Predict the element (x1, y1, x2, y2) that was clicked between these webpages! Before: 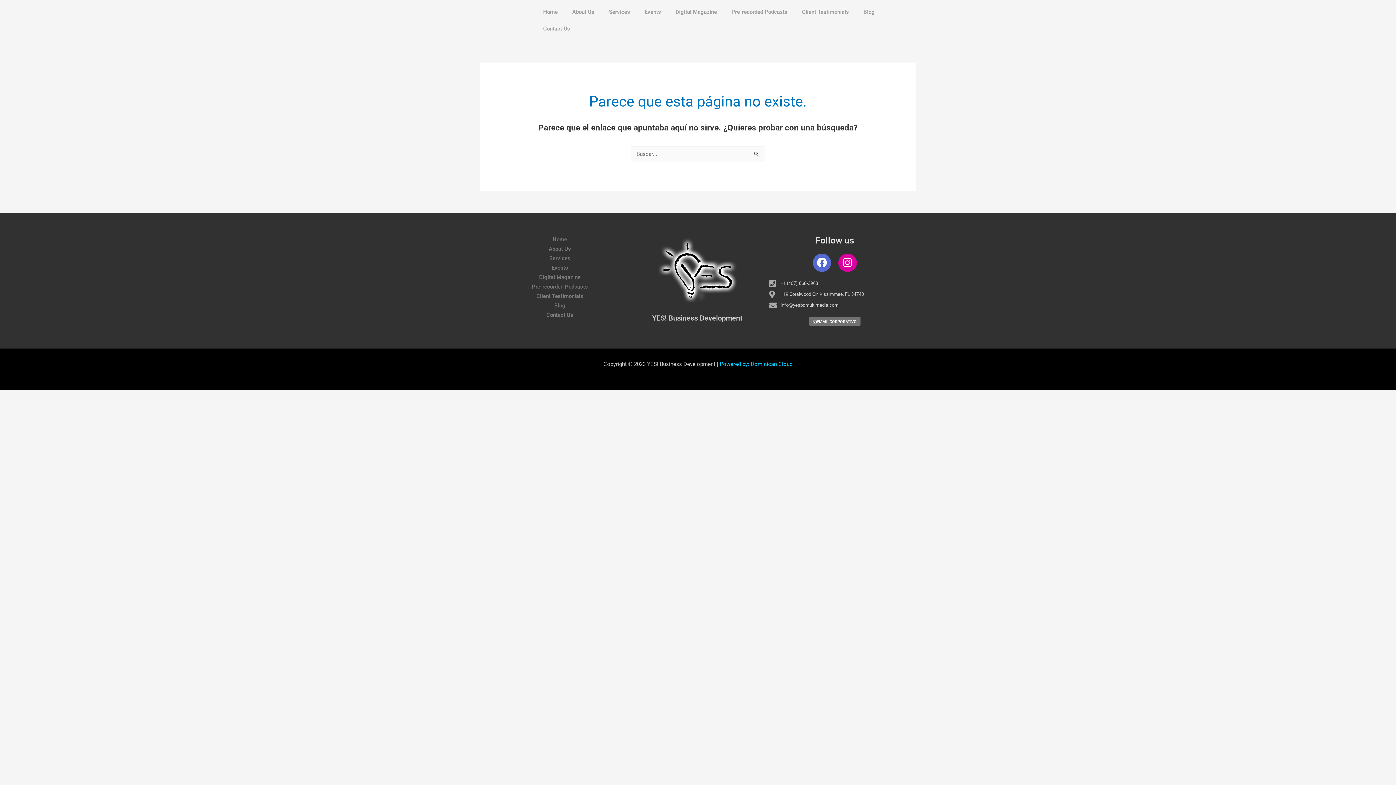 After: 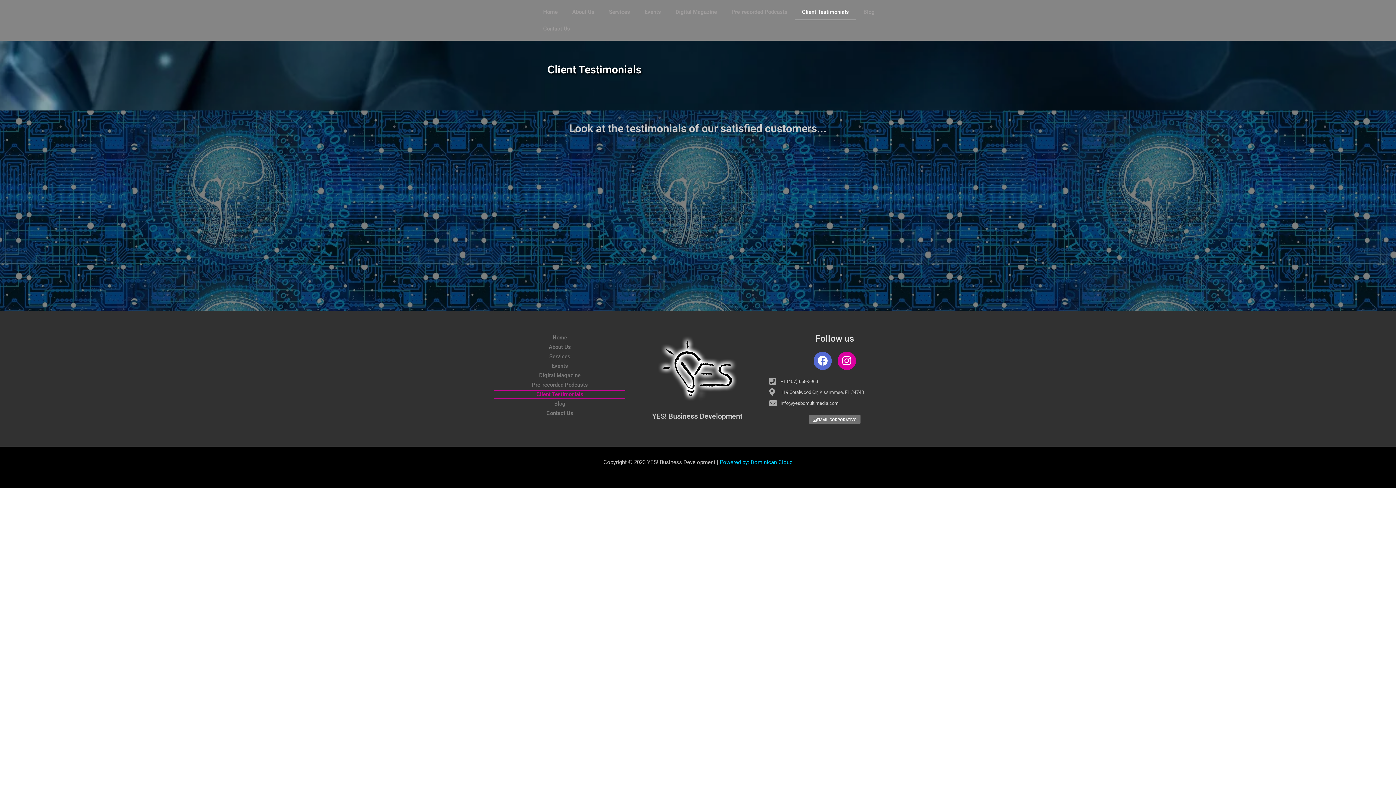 Action: bbox: (494, 291, 625, 300) label: Client Testimonials